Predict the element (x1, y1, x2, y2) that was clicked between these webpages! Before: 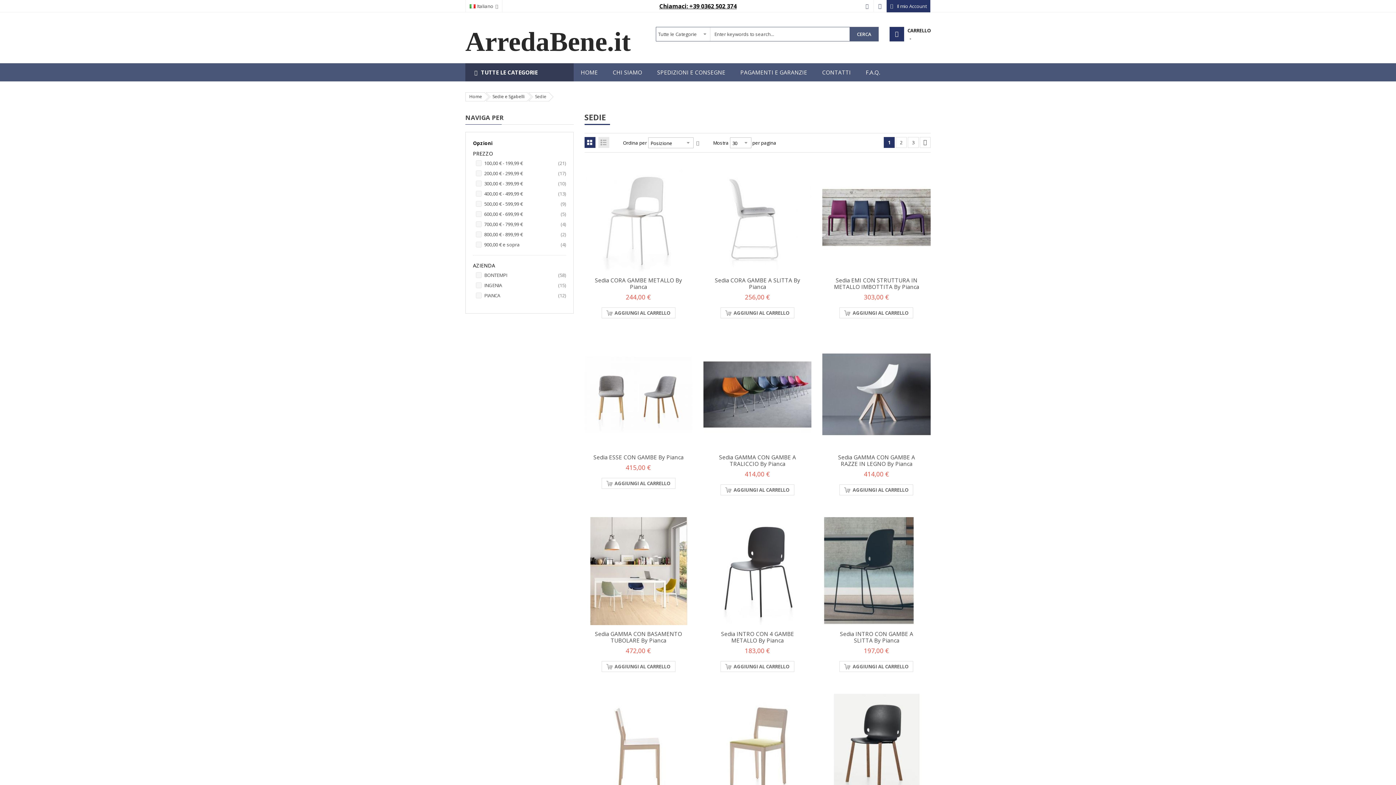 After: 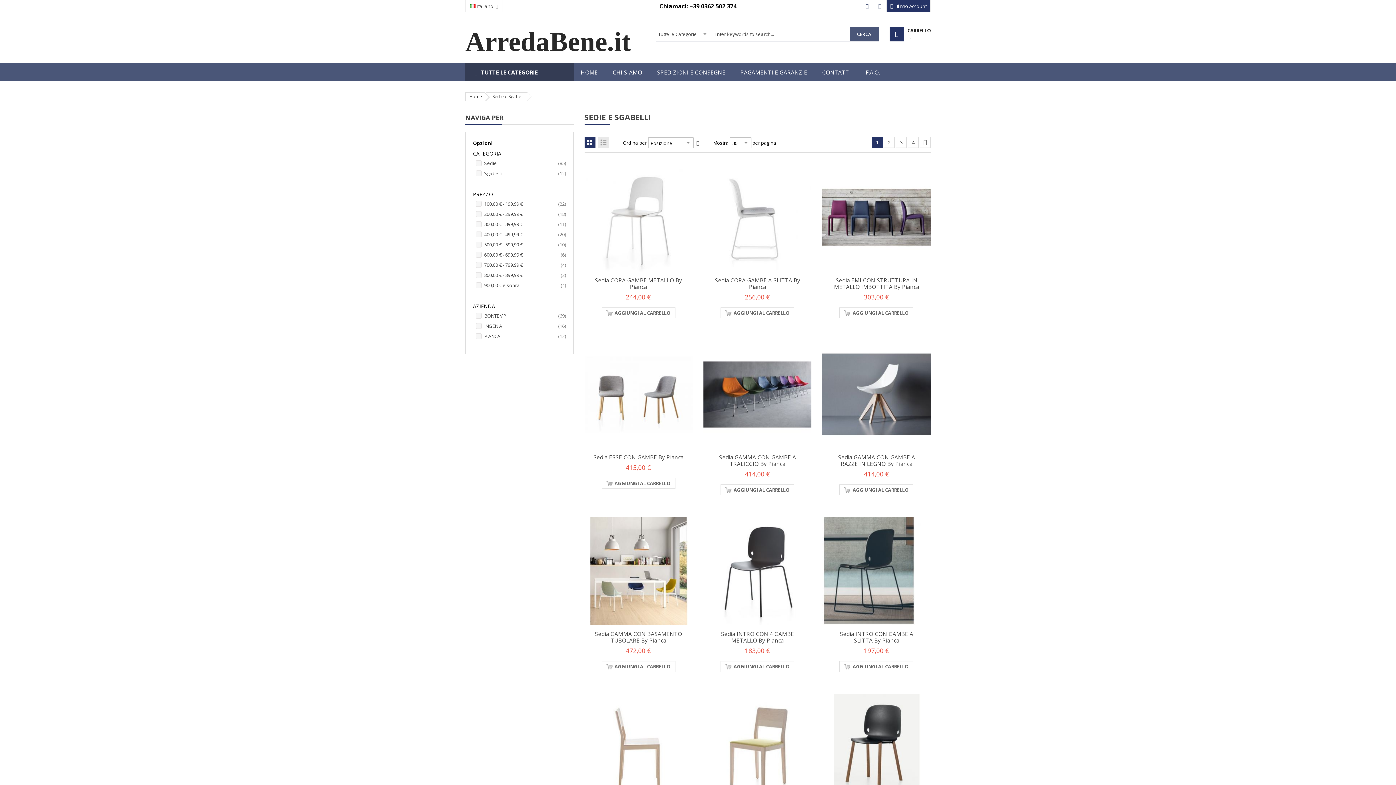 Action: label: Sedie e Sgabelli bbox: (492, 92, 524, 100)